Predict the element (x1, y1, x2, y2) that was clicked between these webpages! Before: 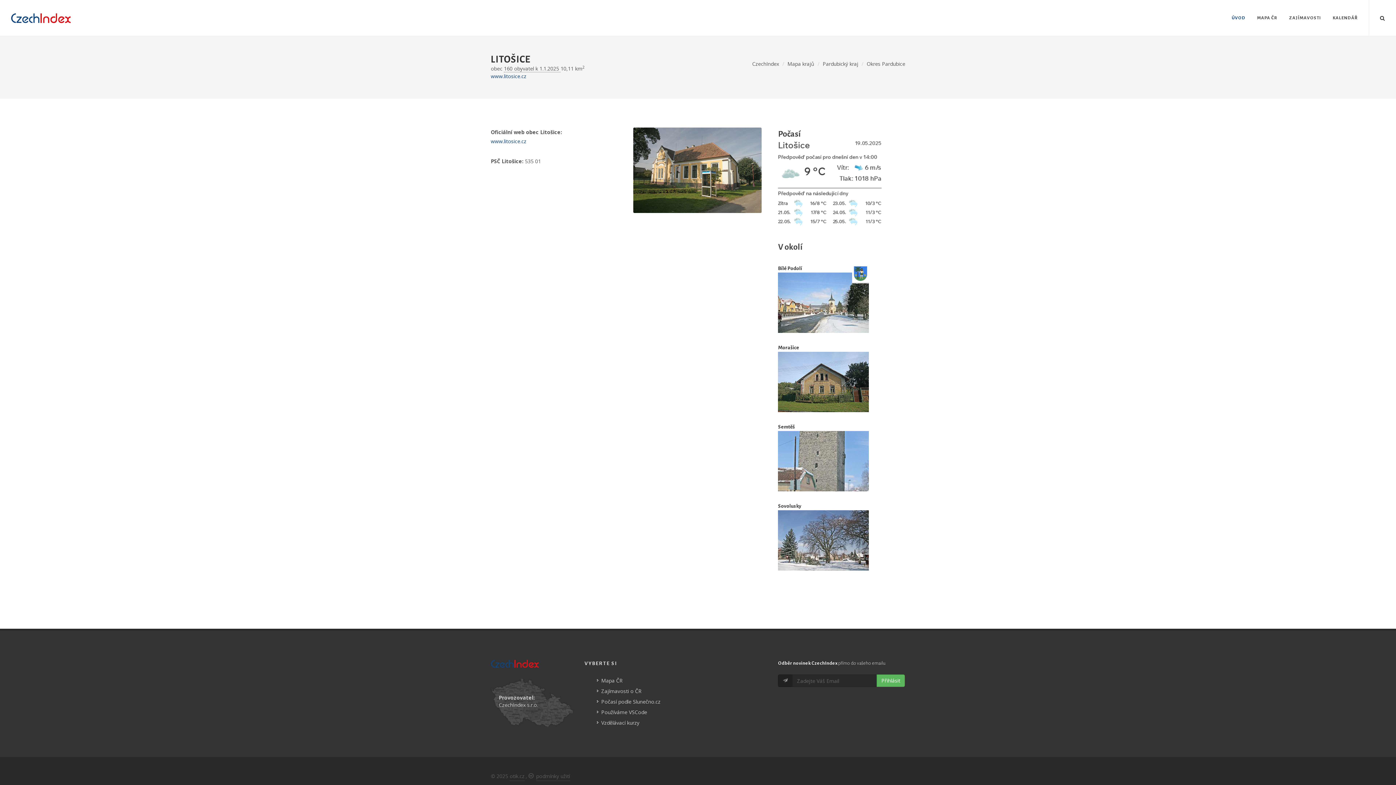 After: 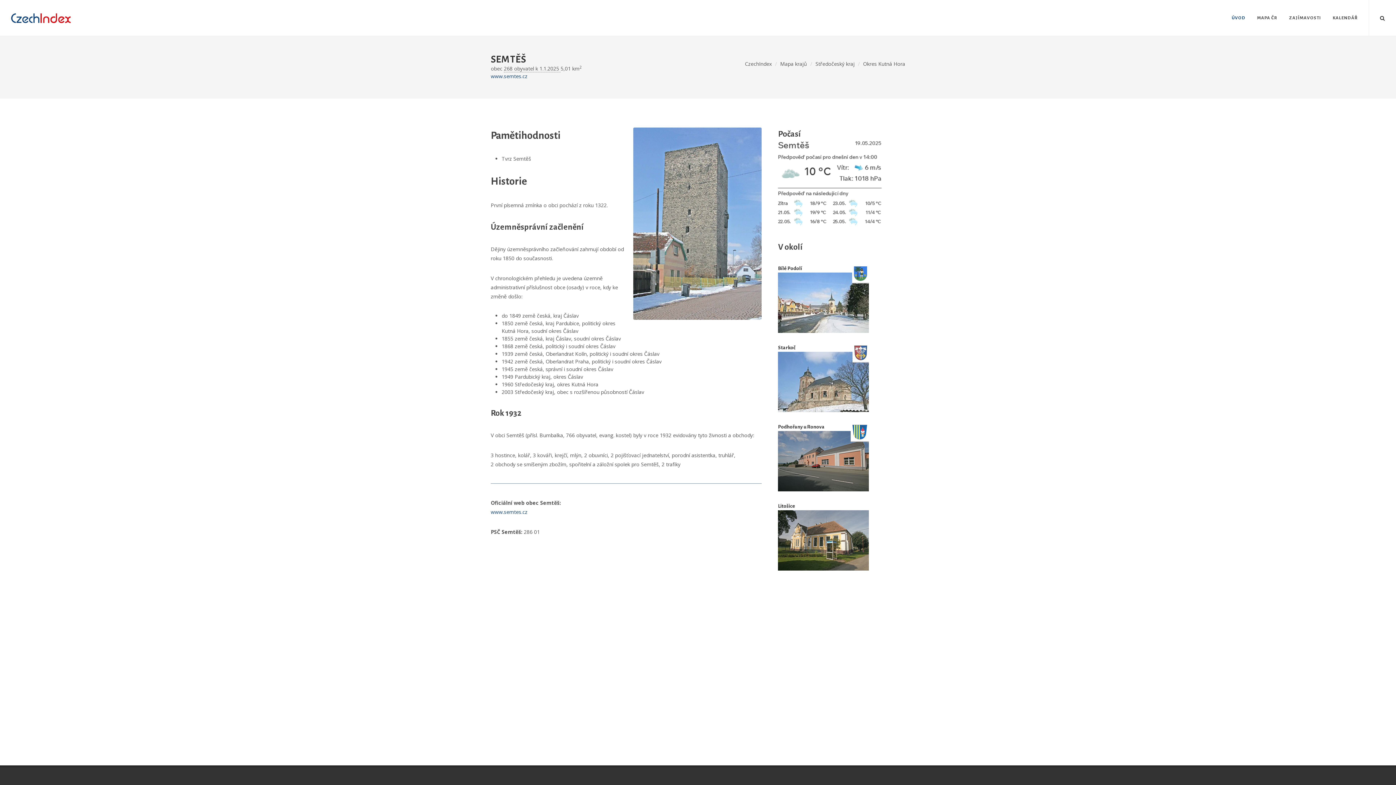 Action: bbox: (778, 424, 795, 429) label: Semtěš